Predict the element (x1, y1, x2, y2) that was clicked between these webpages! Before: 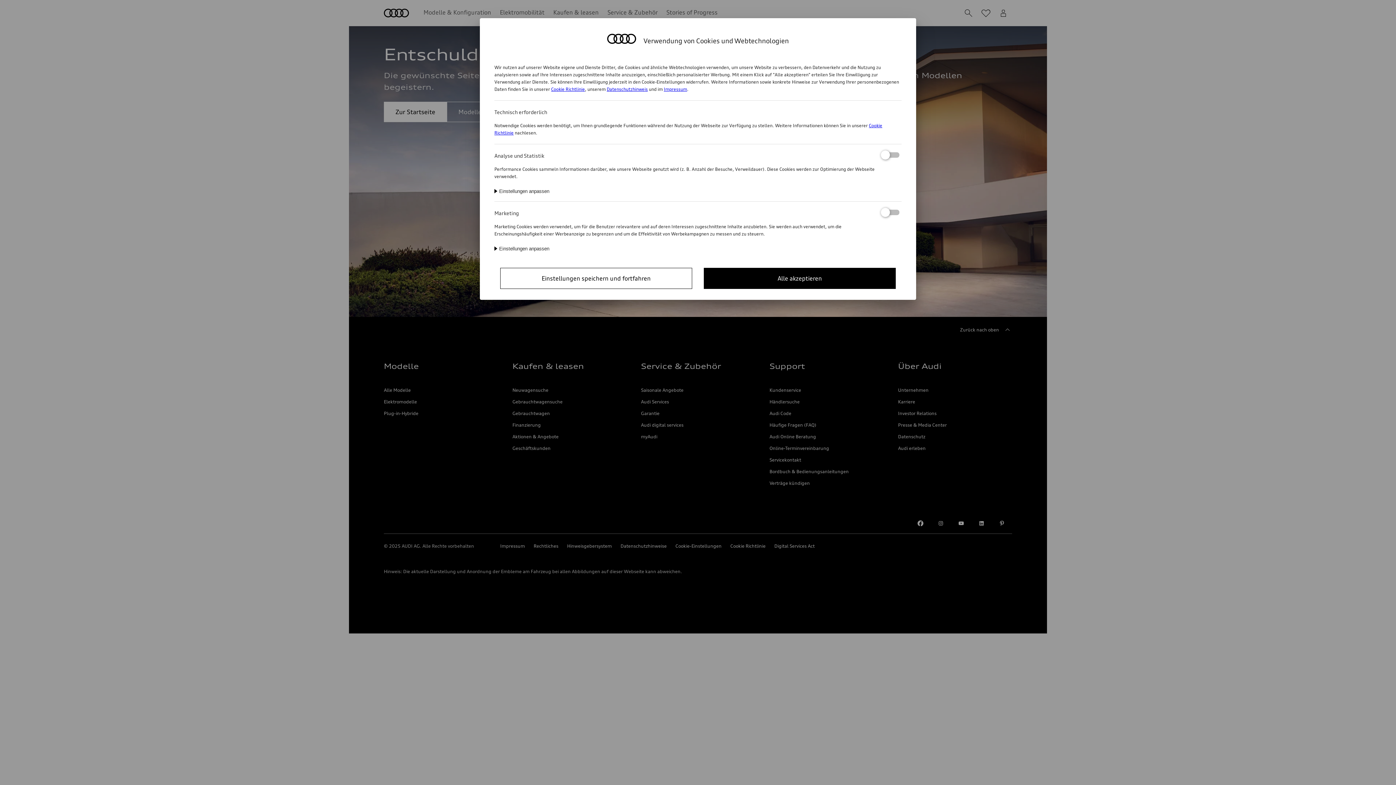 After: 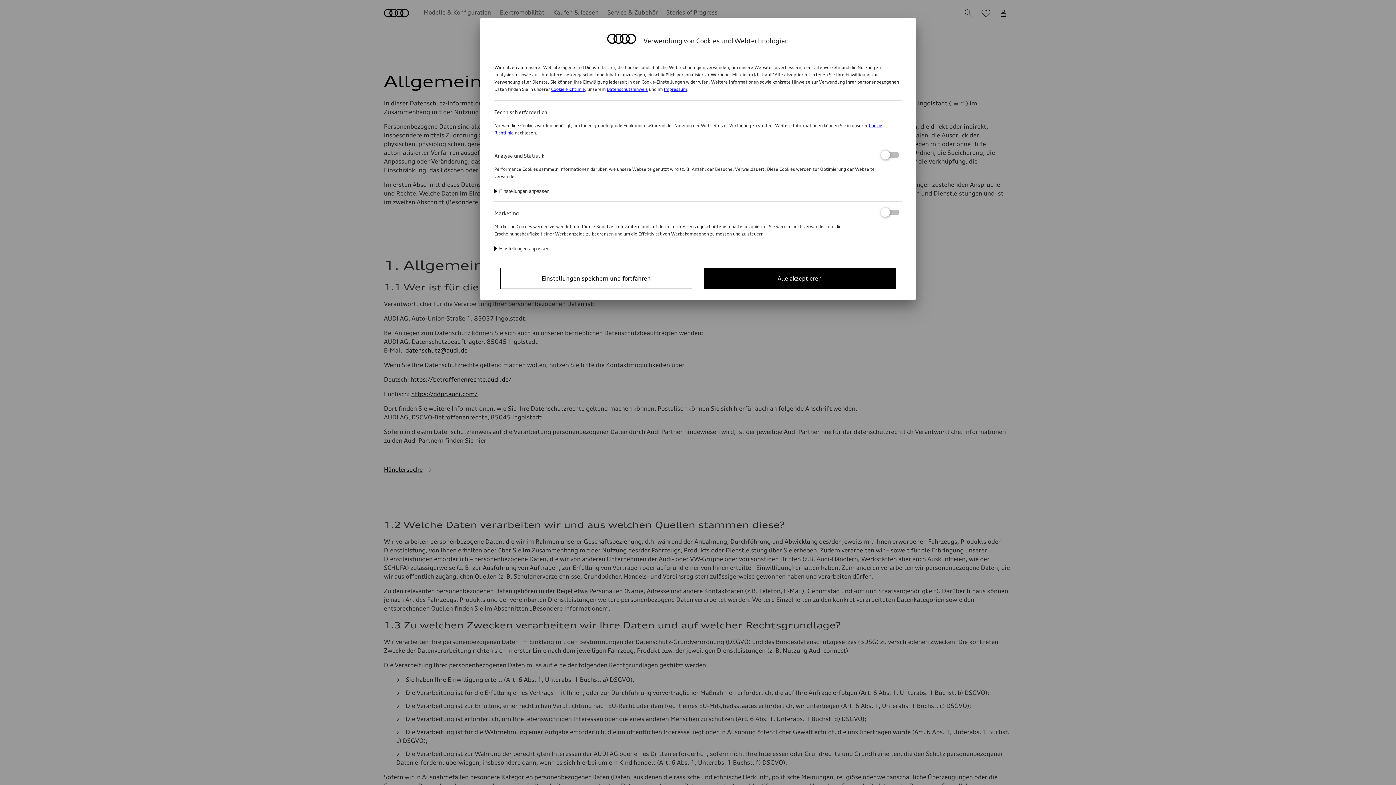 Action: label: Datenschutzhinweis bbox: (606, 86, 648, 92)